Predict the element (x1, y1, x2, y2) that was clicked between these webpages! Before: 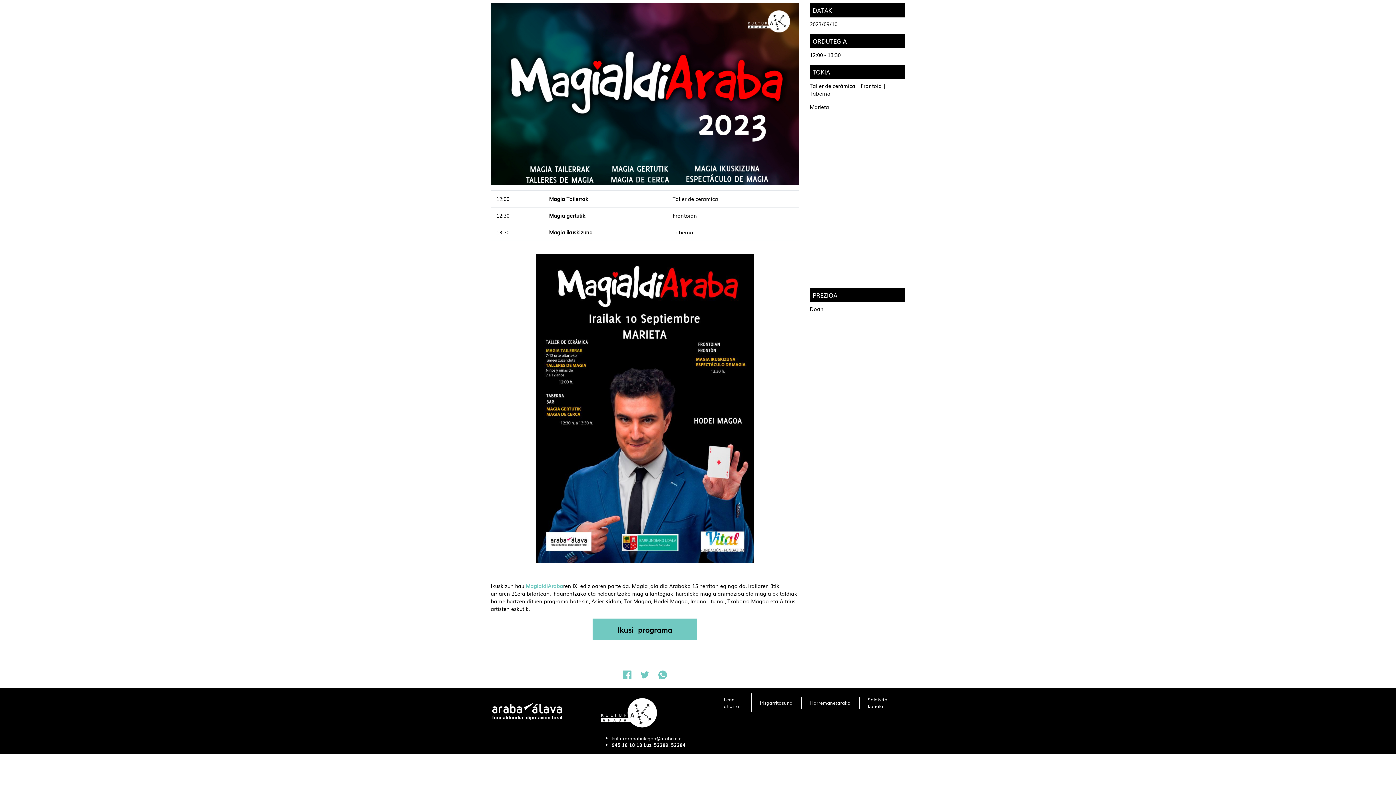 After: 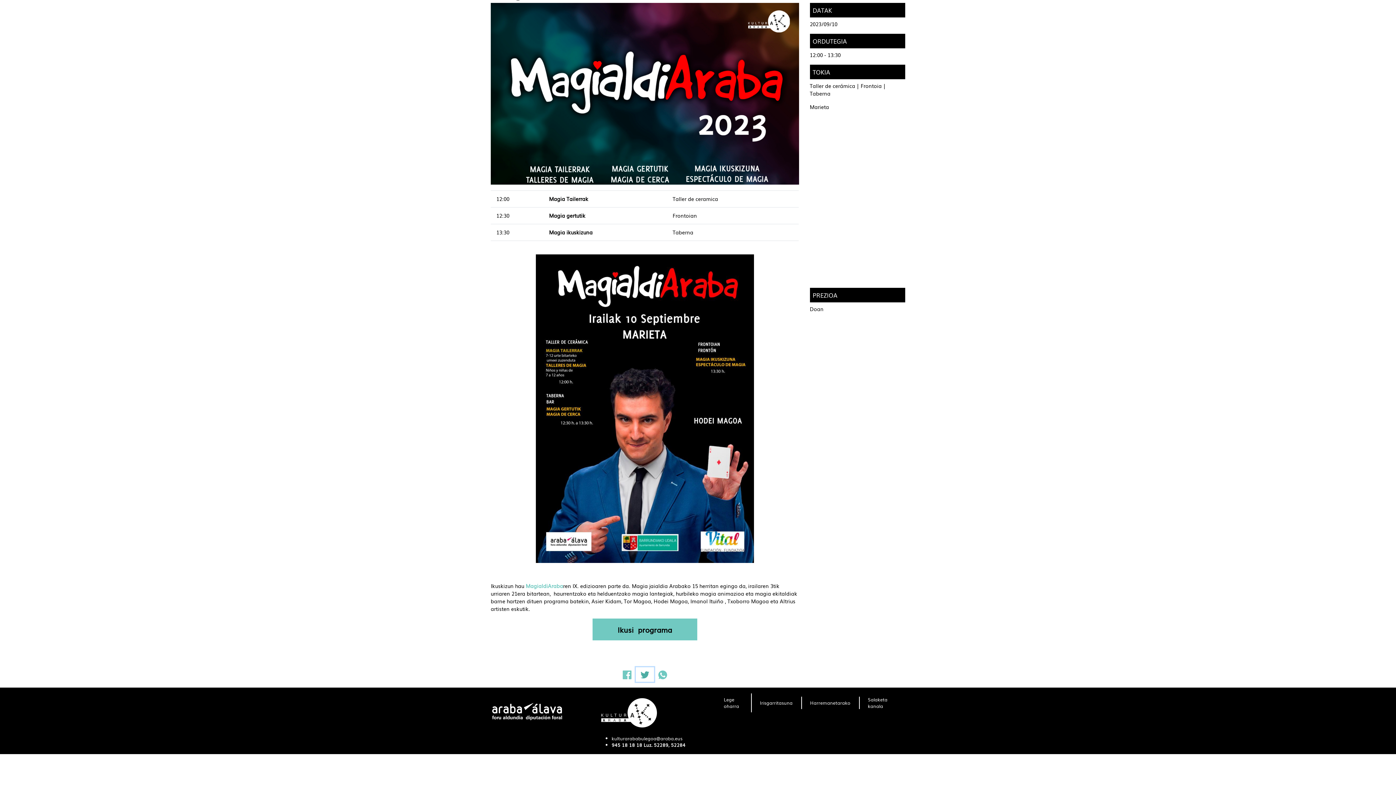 Action: label: Twitter bbox: (635, 667, 654, 682)